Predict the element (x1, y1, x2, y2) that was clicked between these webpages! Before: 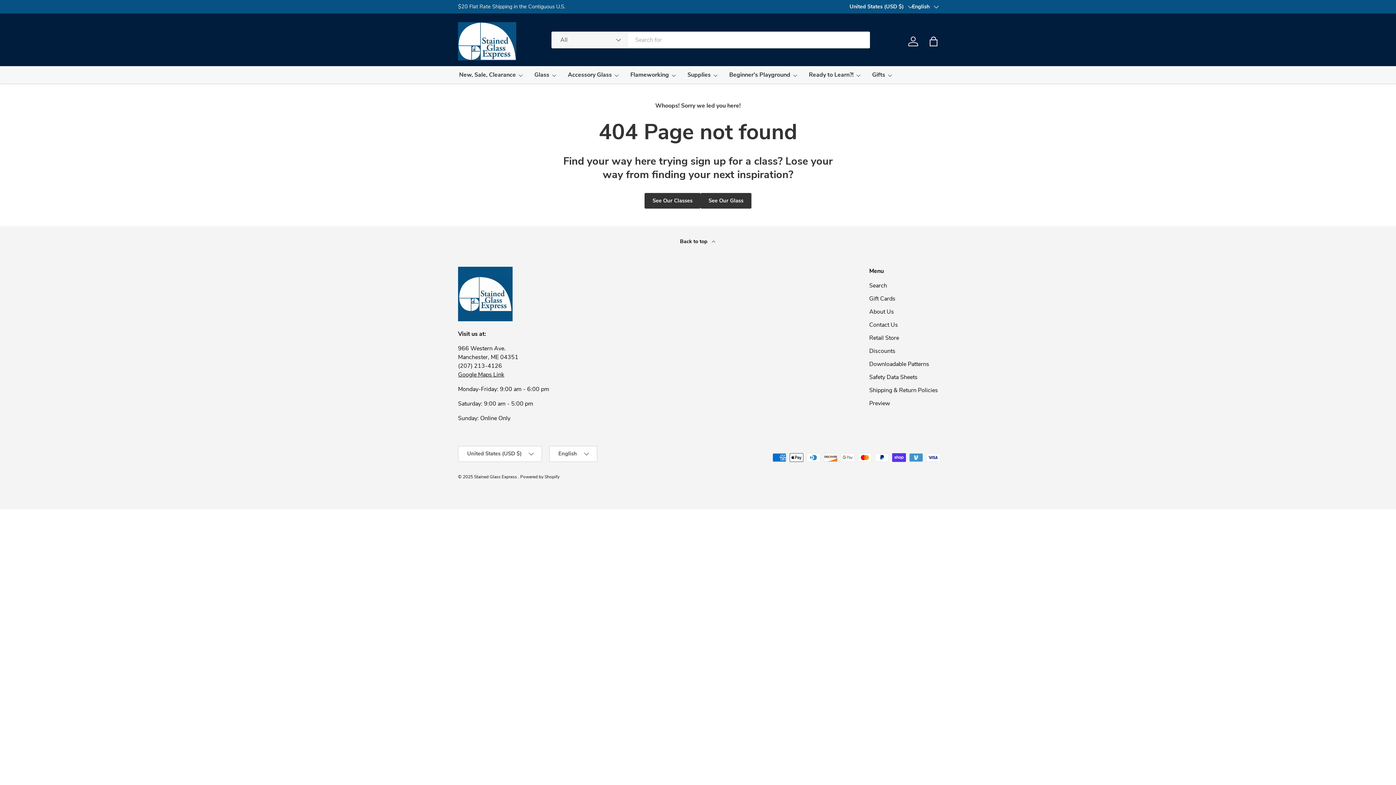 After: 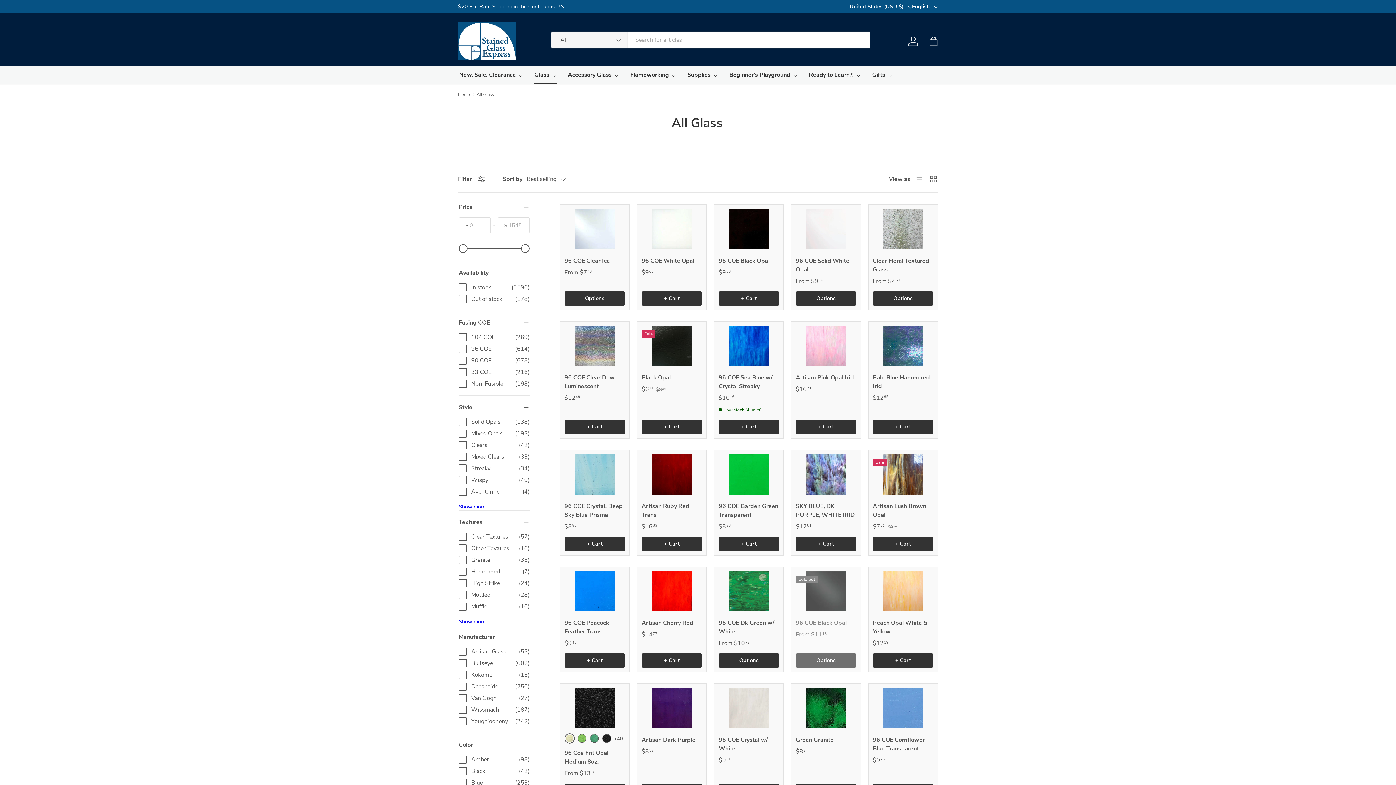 Action: label: See Our Glass bbox: (700, 193, 751, 208)